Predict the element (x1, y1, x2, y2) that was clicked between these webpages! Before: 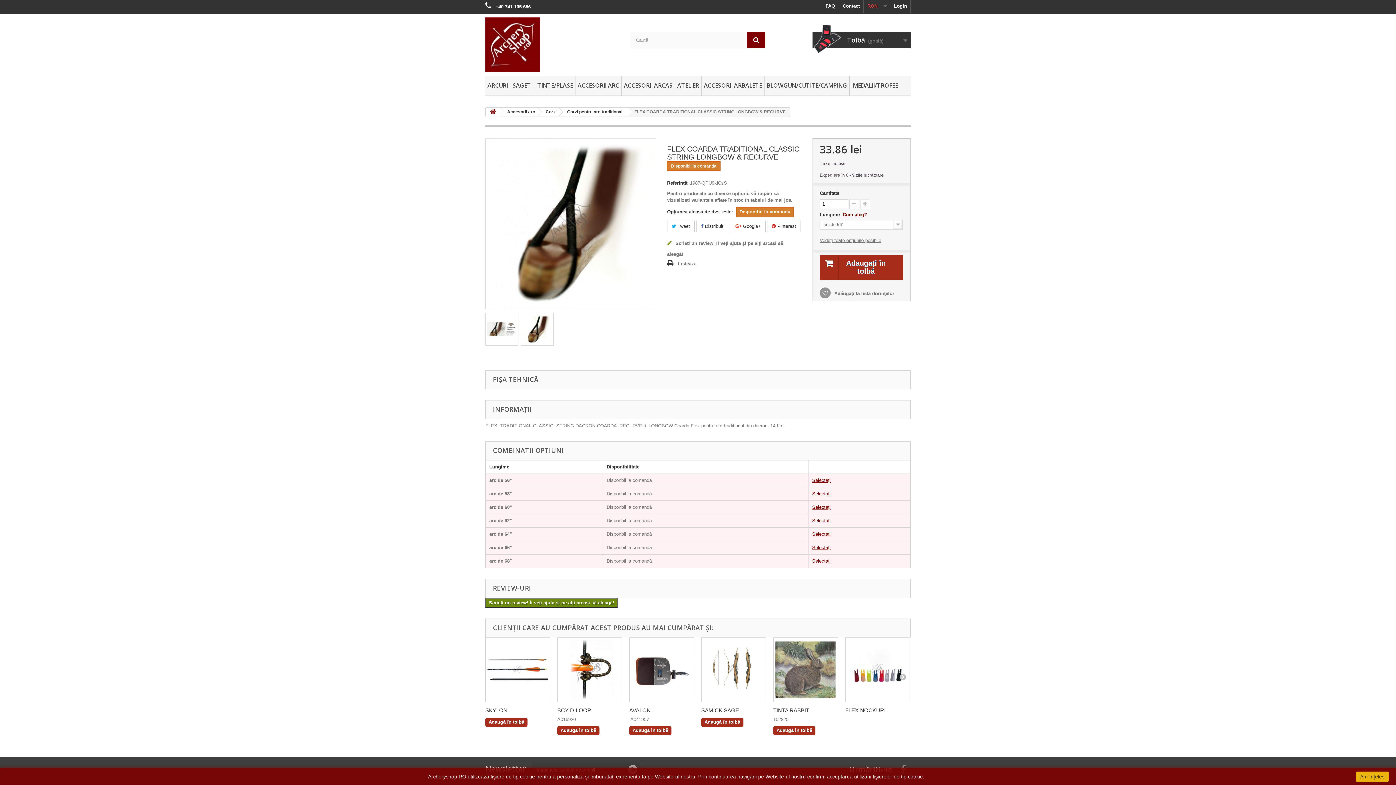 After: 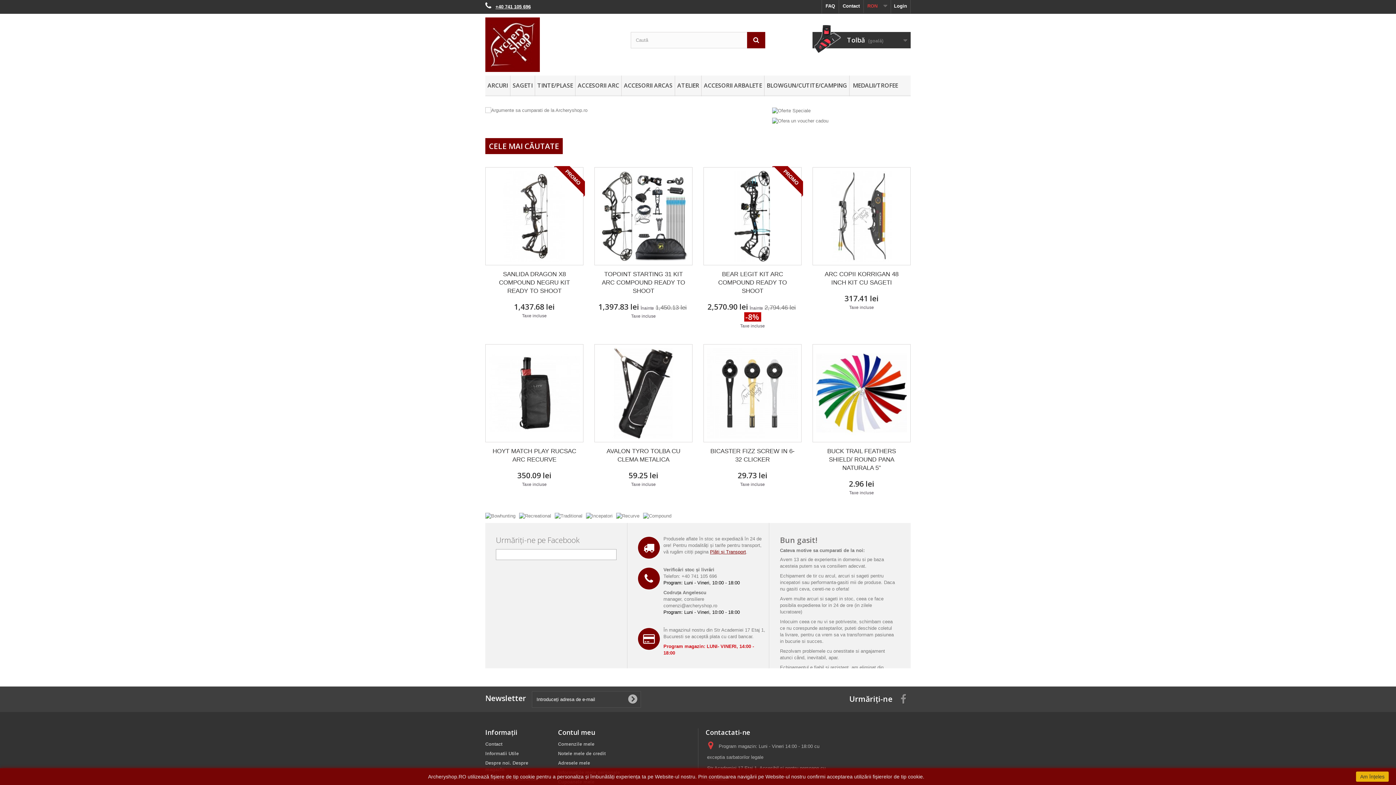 Action: bbox: (485, 17, 619, 72)